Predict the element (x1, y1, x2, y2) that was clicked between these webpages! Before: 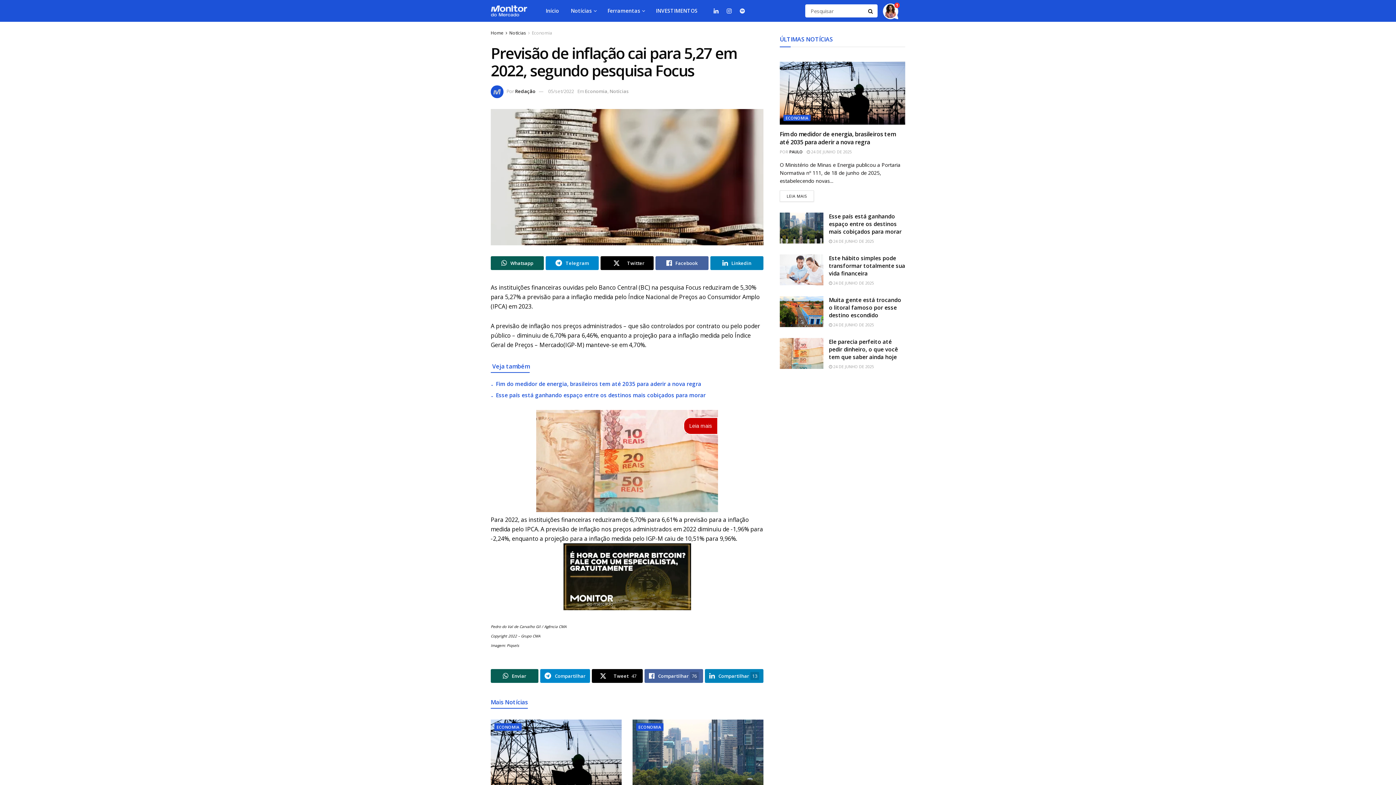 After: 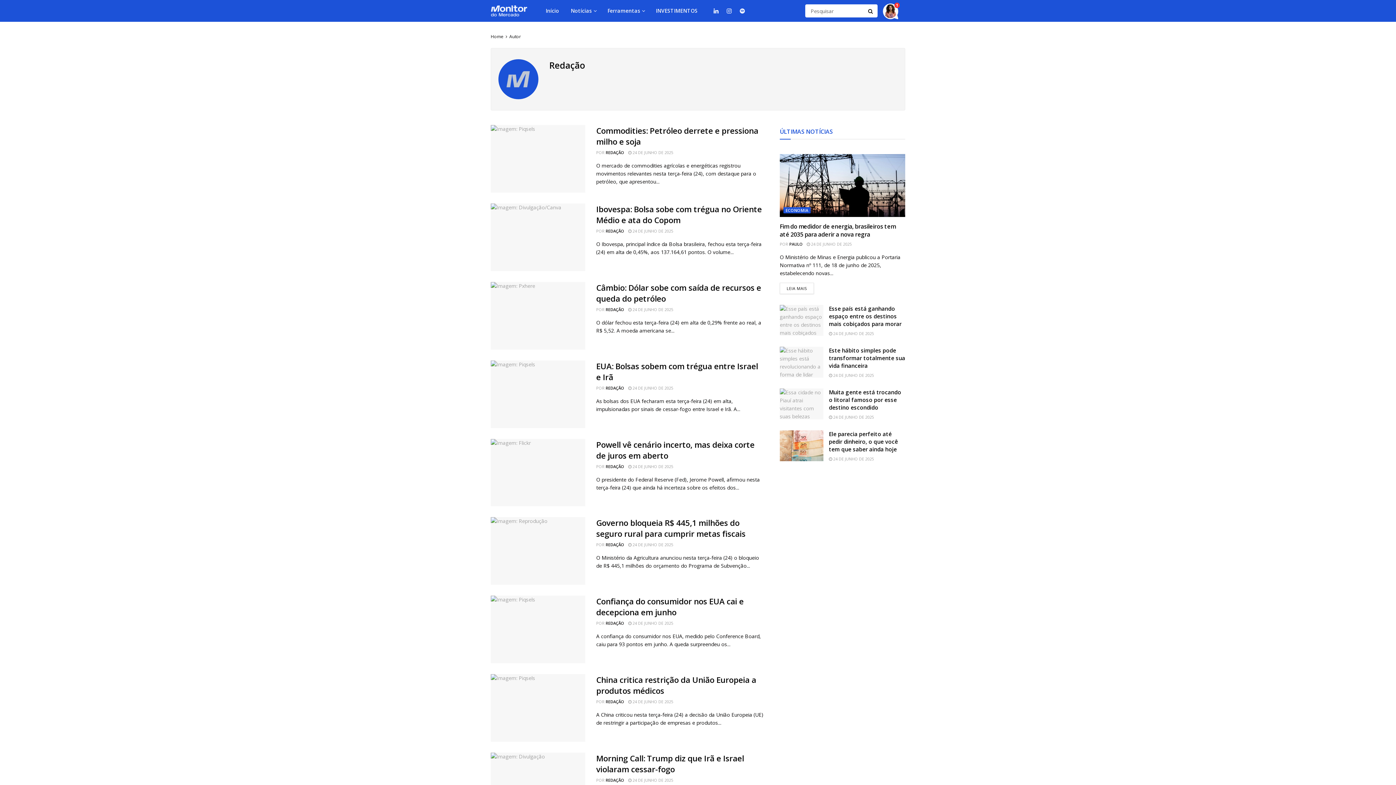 Action: label: Redação bbox: (515, 87, 535, 94)